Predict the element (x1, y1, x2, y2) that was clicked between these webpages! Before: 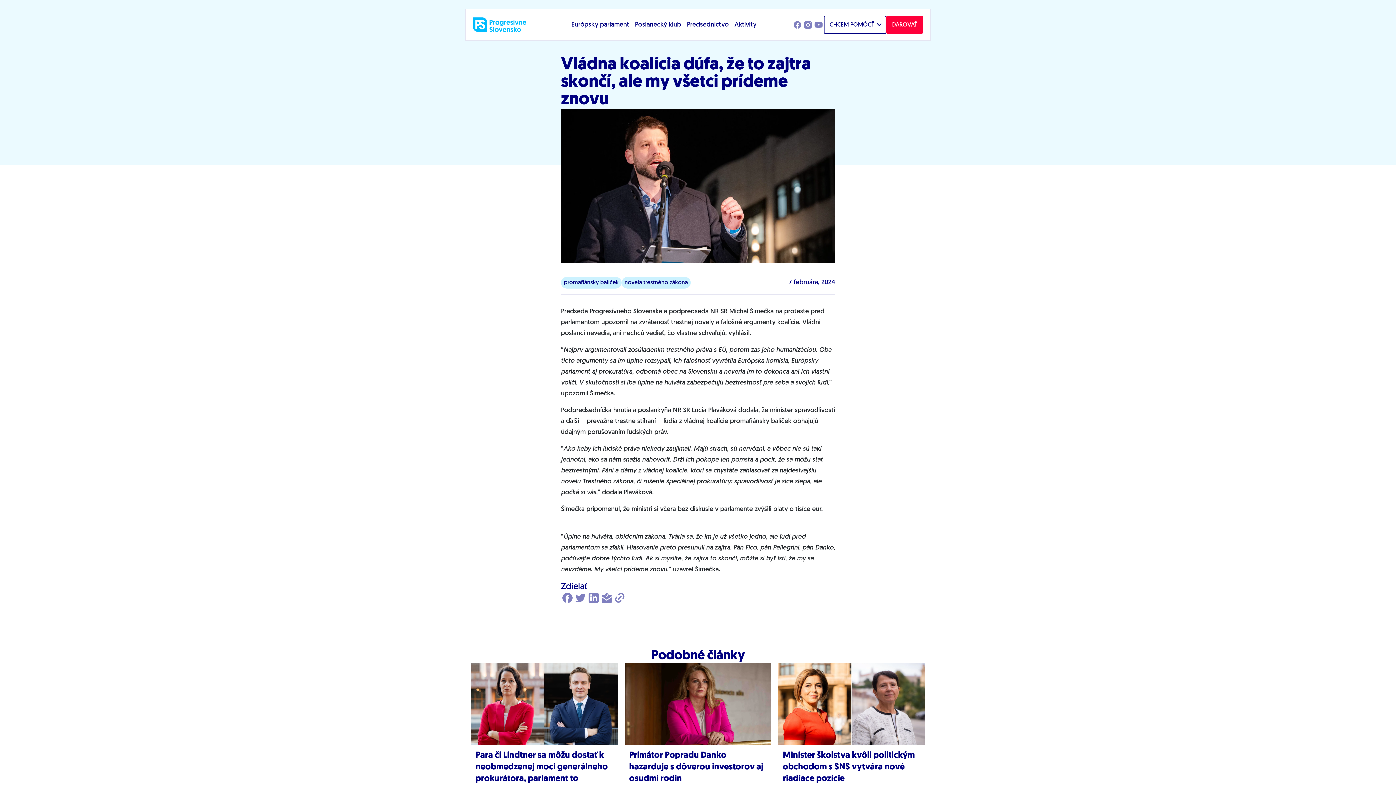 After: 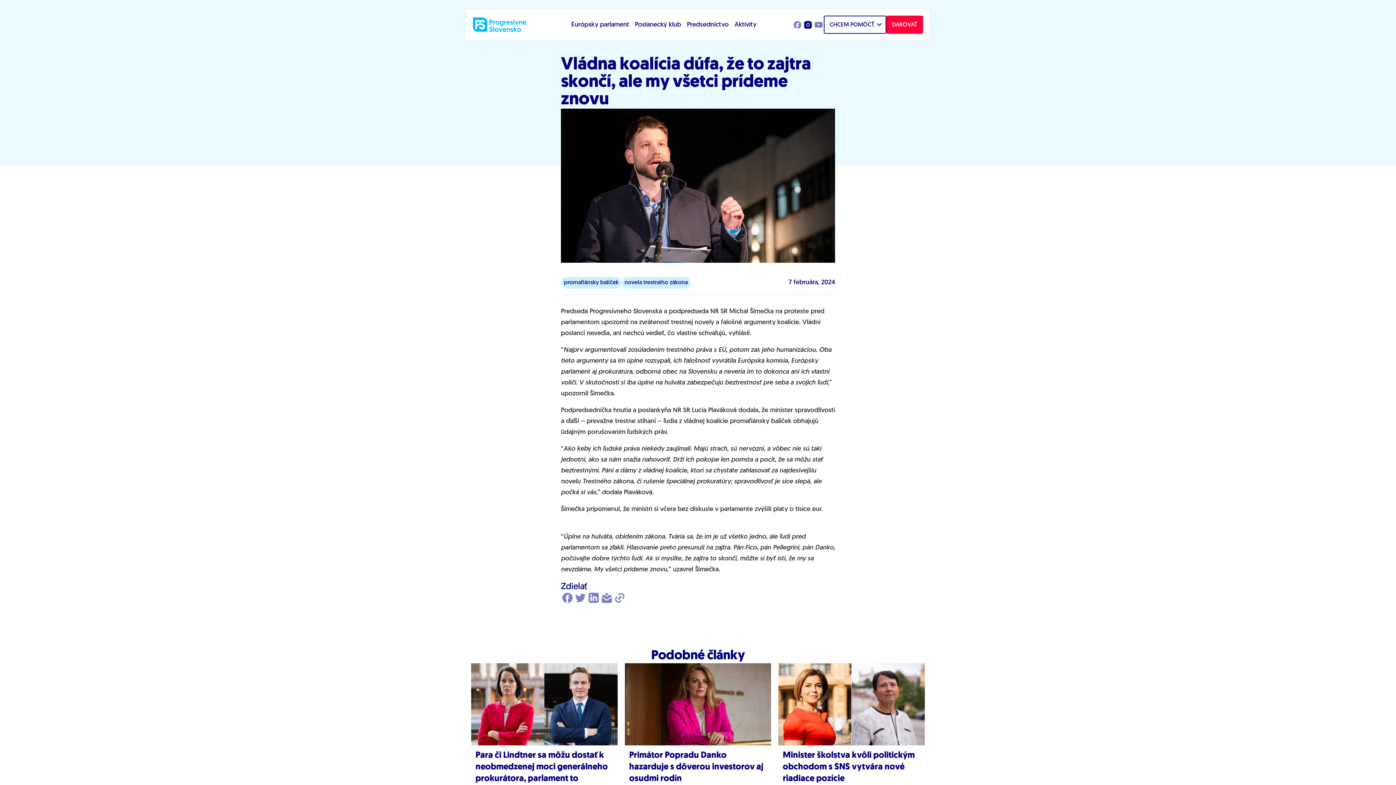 Action: bbox: (802, 19, 813, 30)